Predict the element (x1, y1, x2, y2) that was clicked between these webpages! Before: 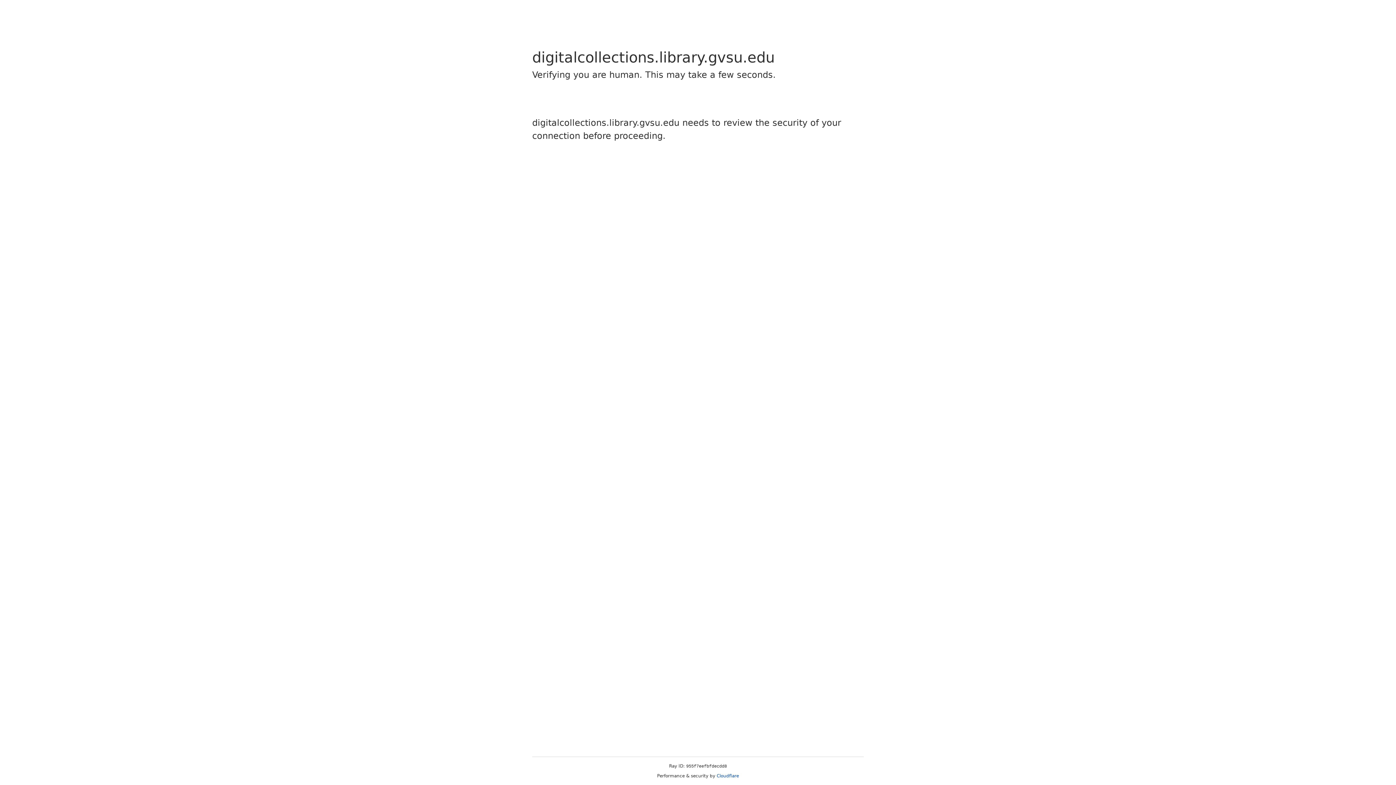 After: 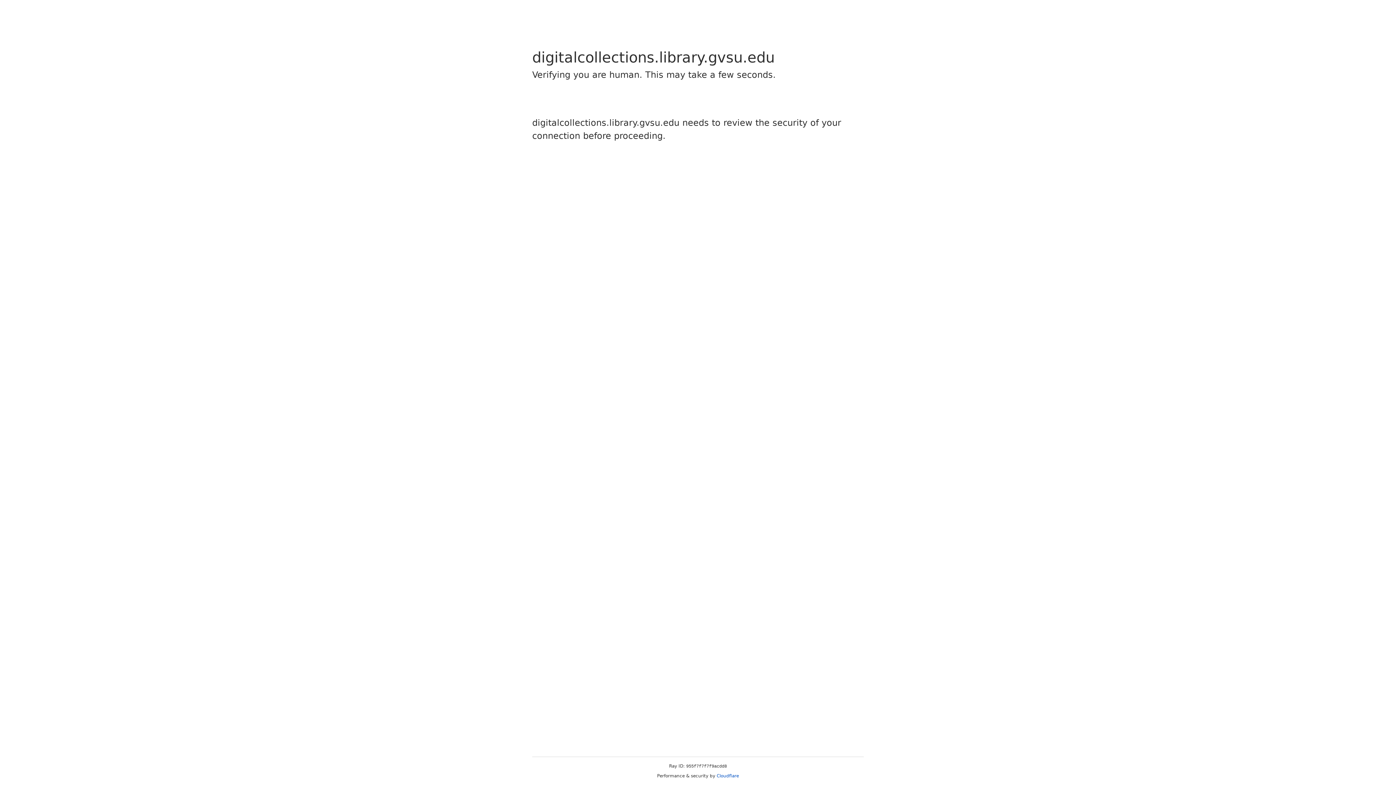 Action: bbox: (716, 773, 739, 778) label: Cloudflare